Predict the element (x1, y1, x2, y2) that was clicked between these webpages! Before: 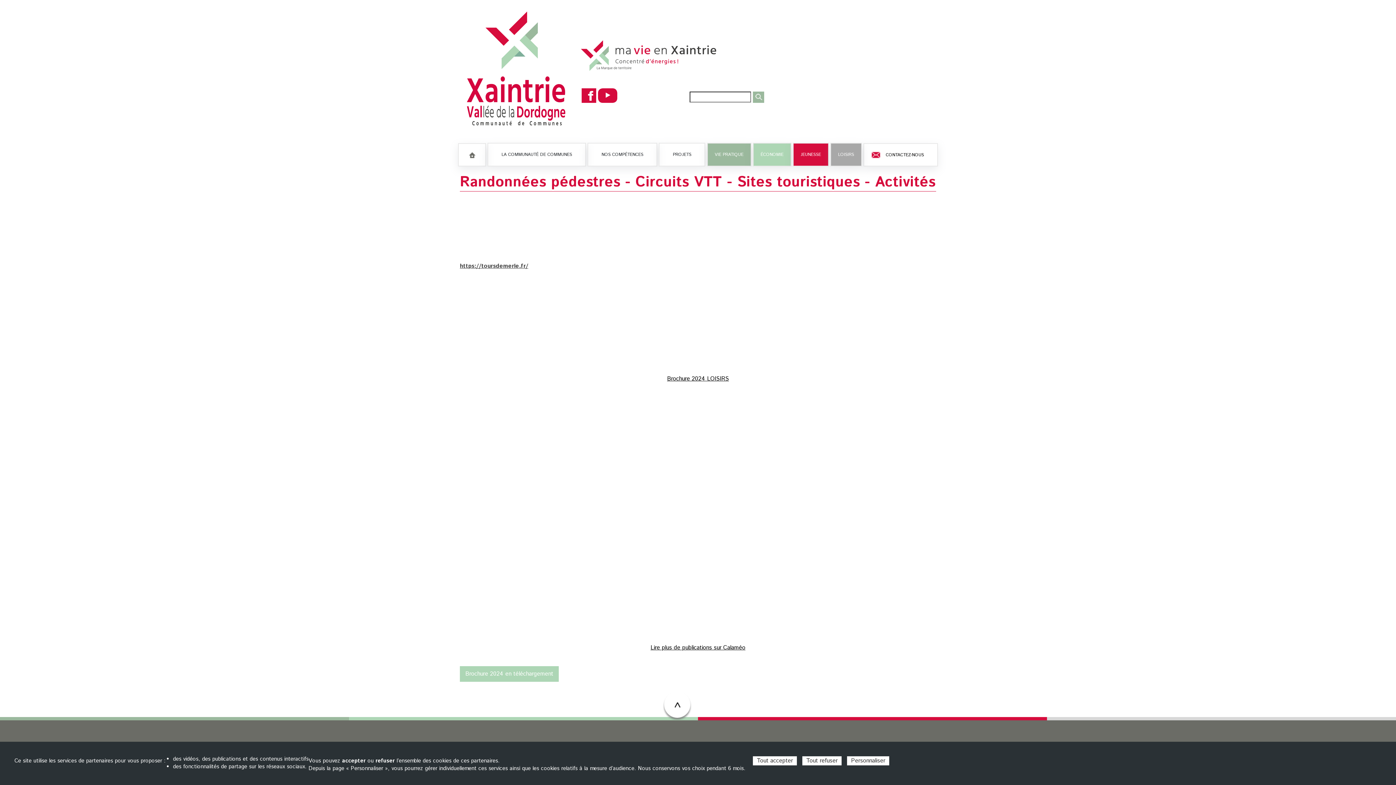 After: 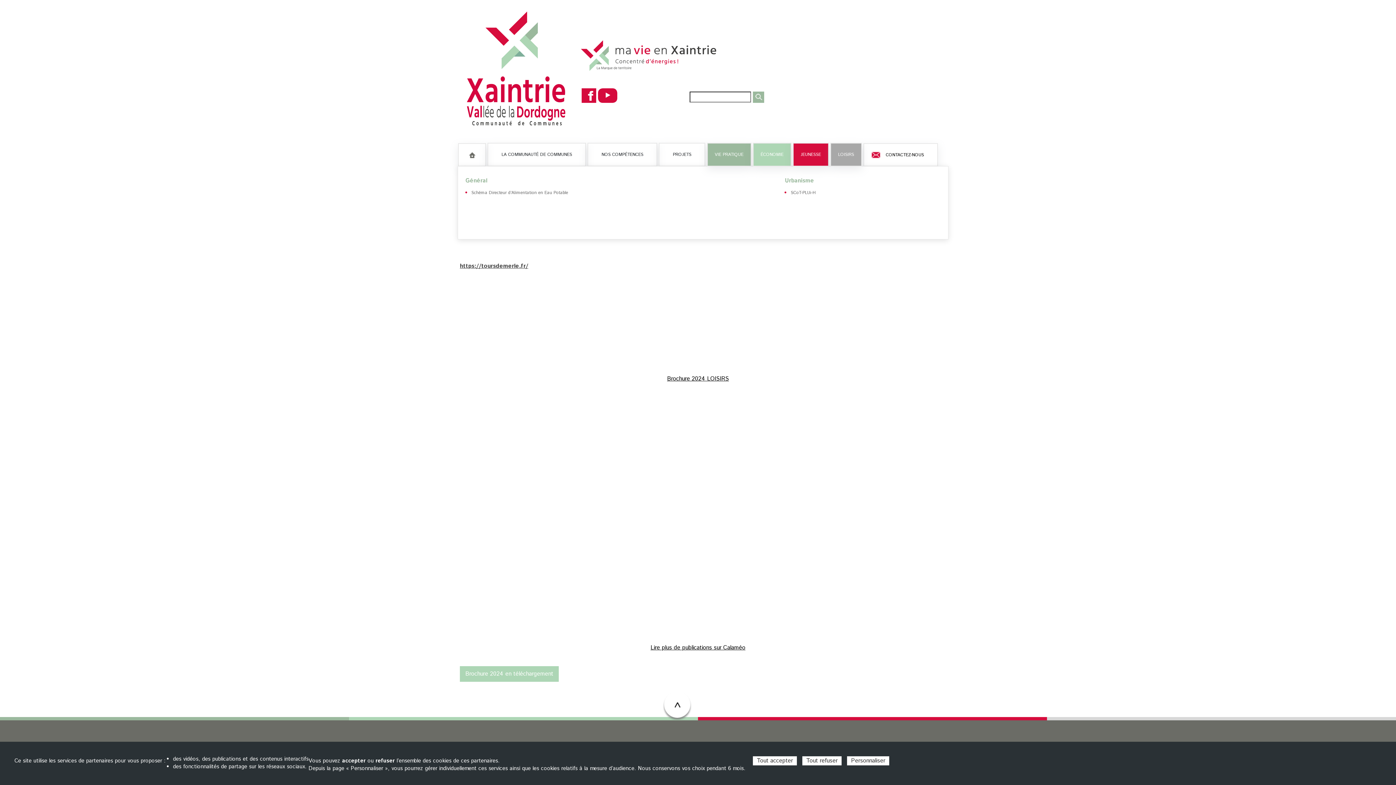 Action: label: PROJETS bbox: (666, 148, 697, 160)